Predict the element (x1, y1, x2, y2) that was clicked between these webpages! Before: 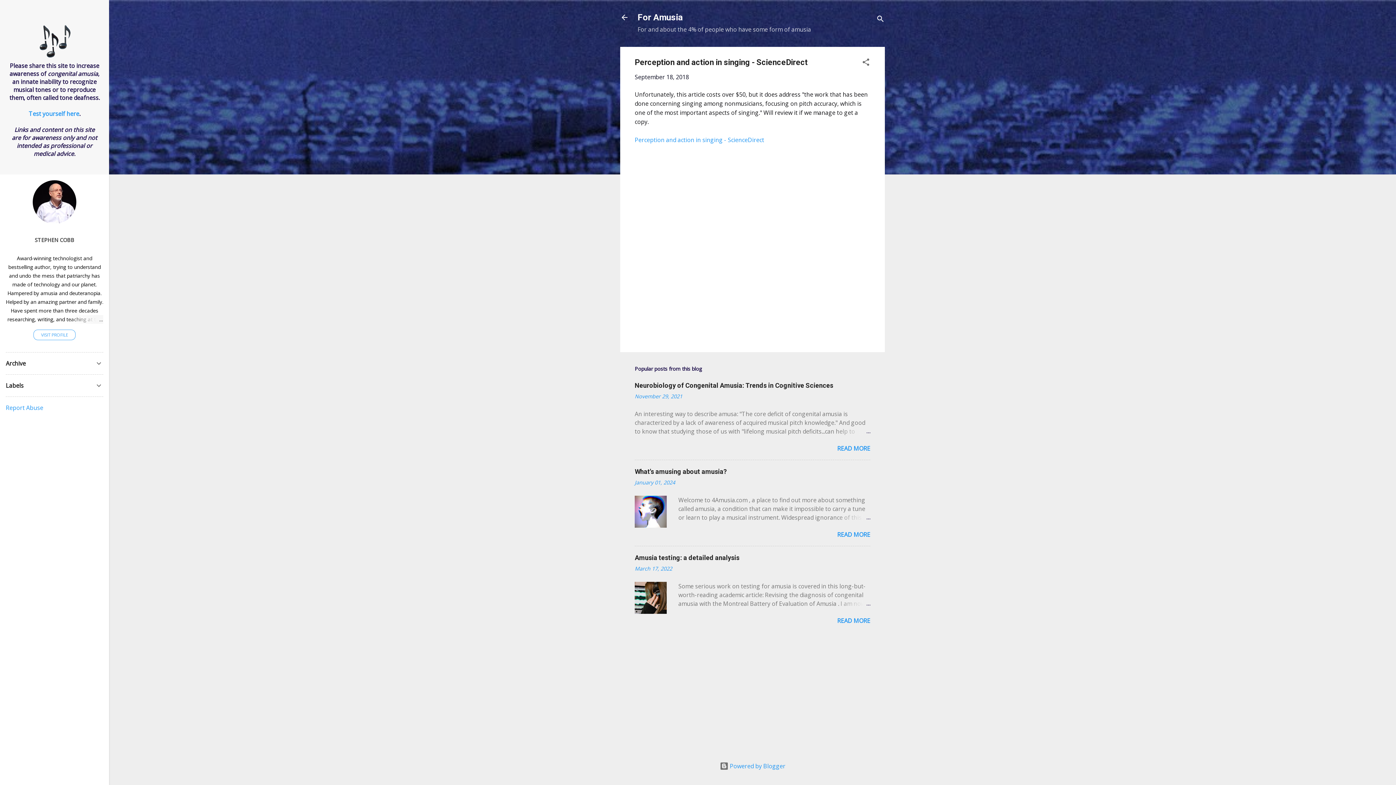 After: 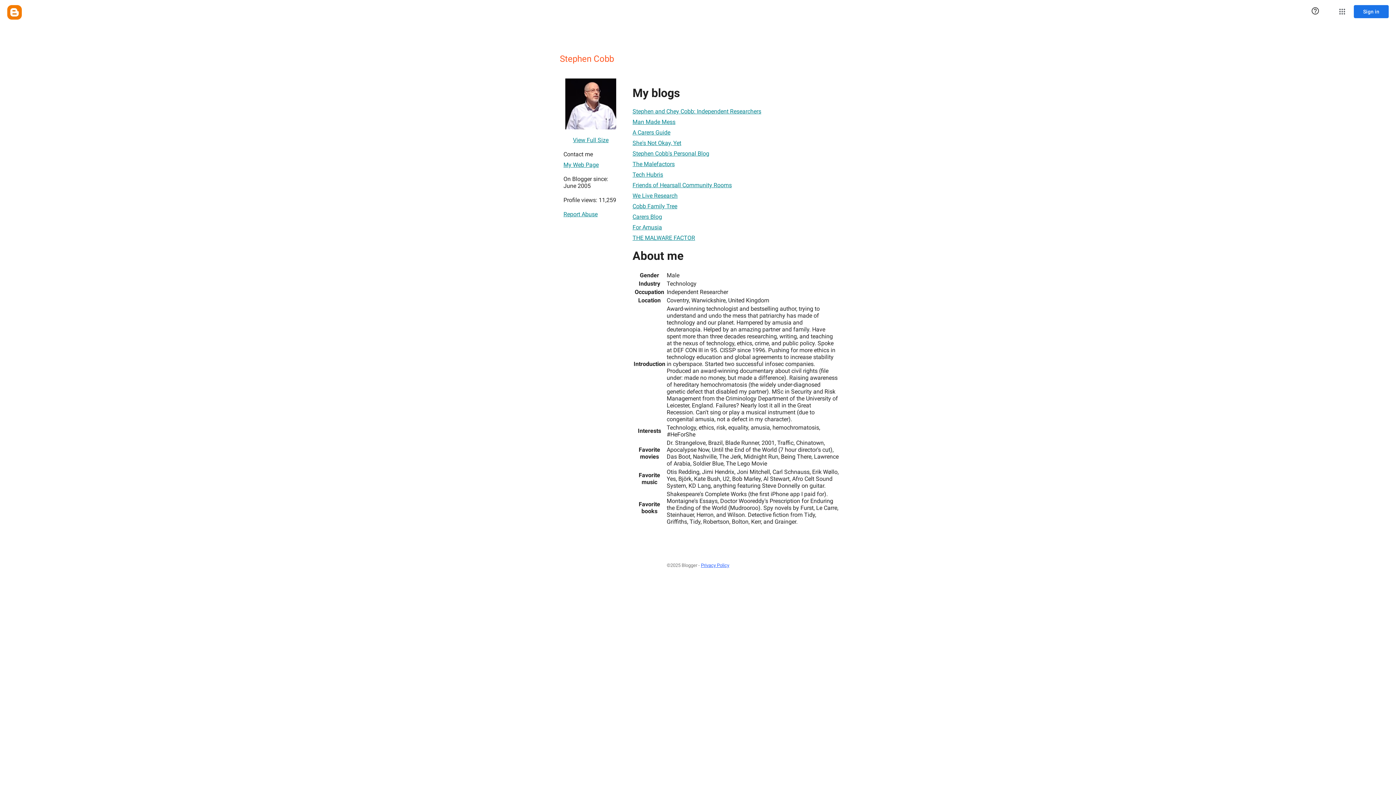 Action: bbox: (32, 217, 76, 225)